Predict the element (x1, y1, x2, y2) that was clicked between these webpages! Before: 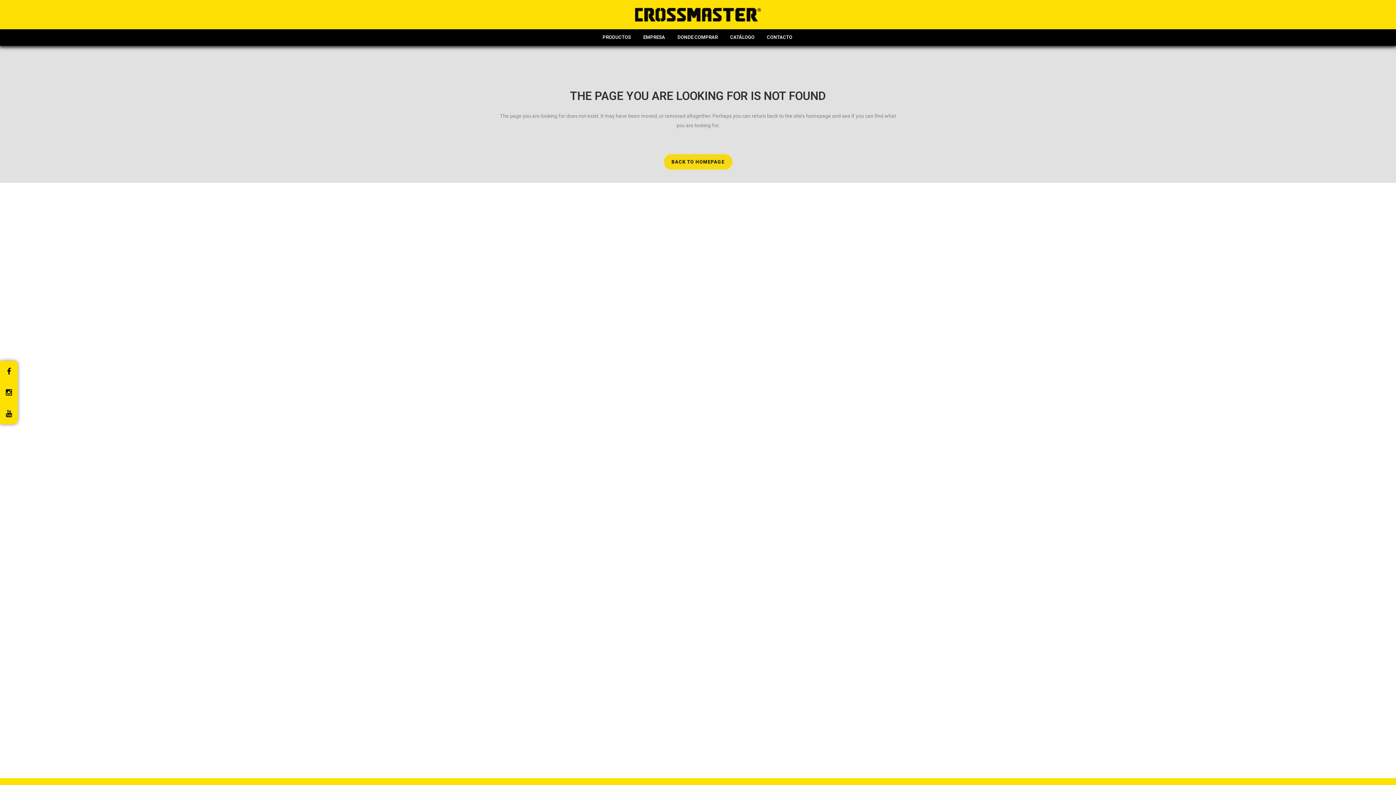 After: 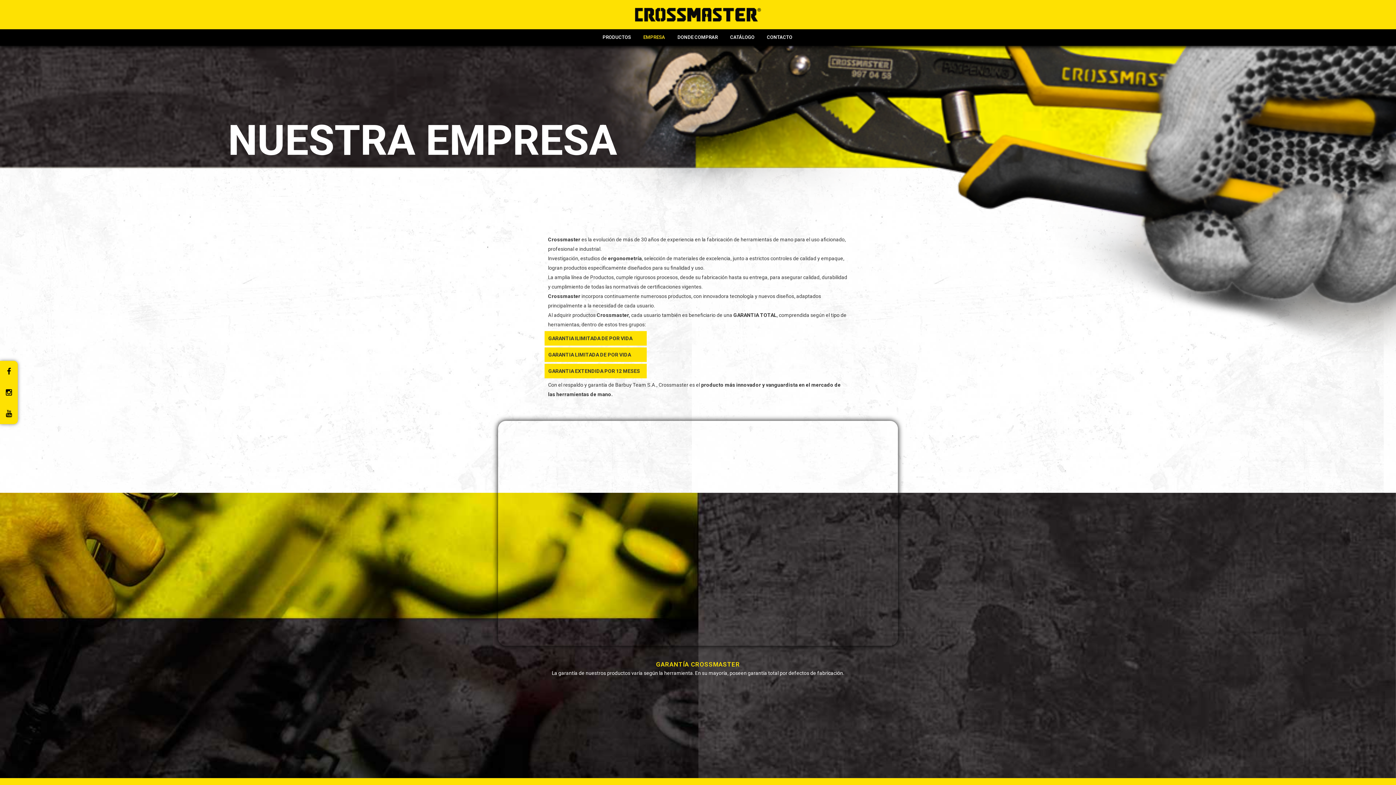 Action: bbox: (637, 29, 671, 45) label: EMPRESA